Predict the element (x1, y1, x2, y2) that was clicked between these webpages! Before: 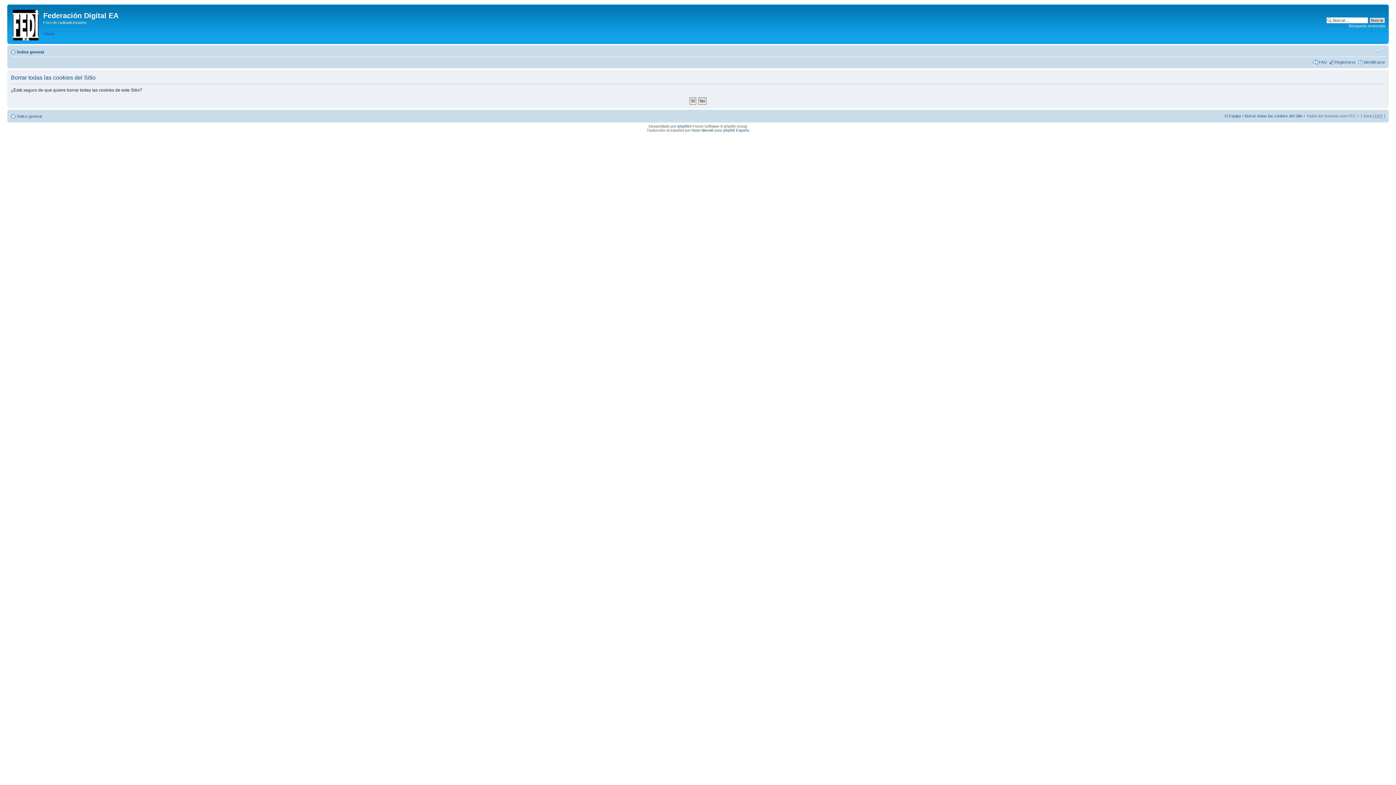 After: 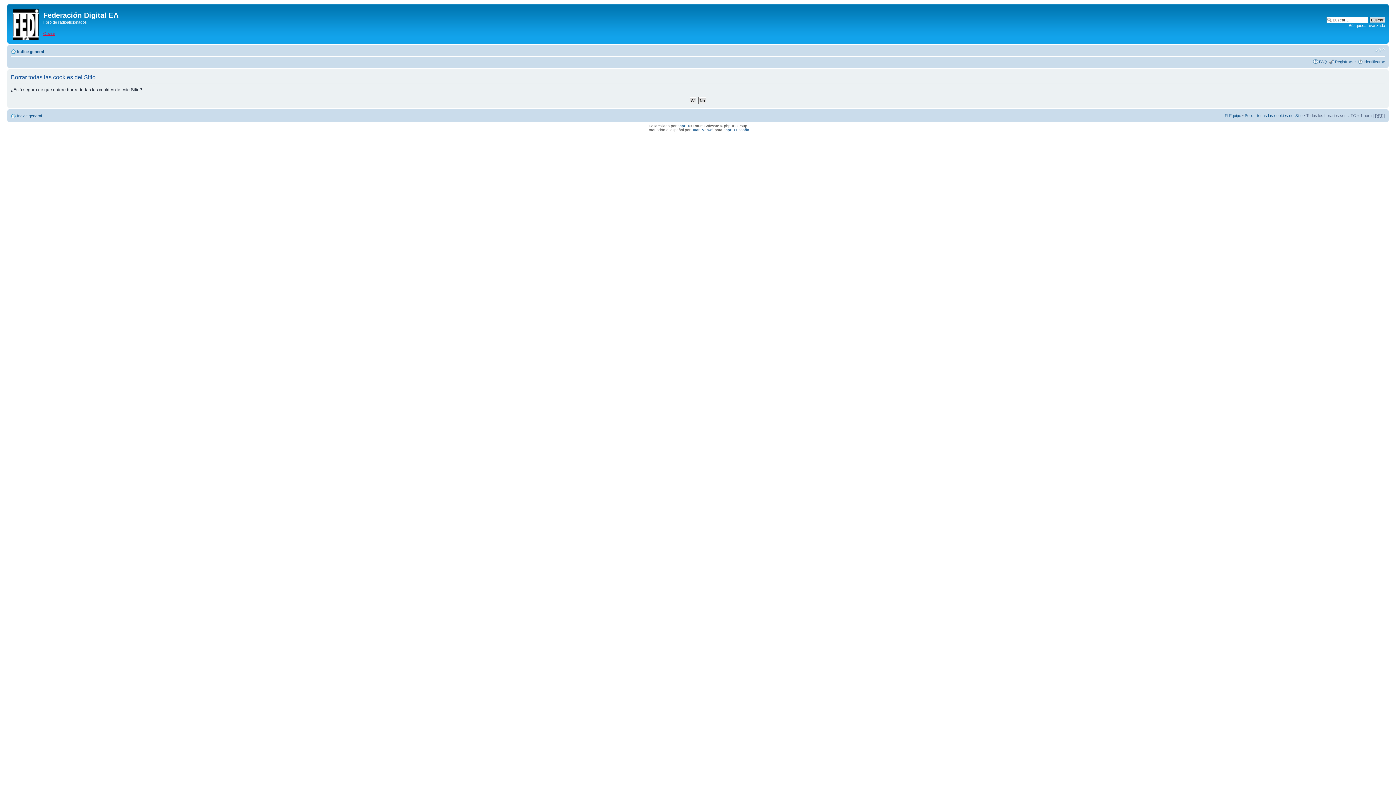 Action: bbox: (43, 31, 55, 35) label: Obviar